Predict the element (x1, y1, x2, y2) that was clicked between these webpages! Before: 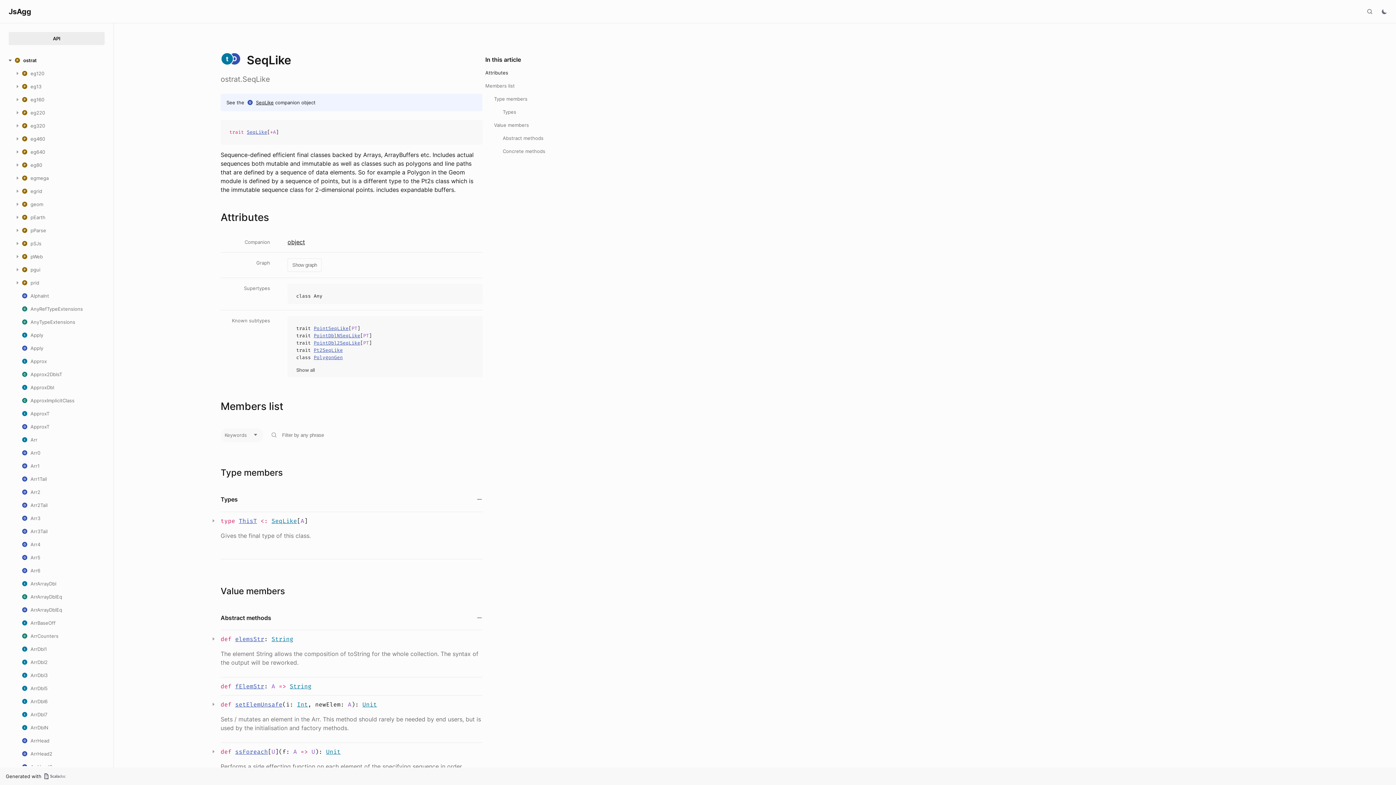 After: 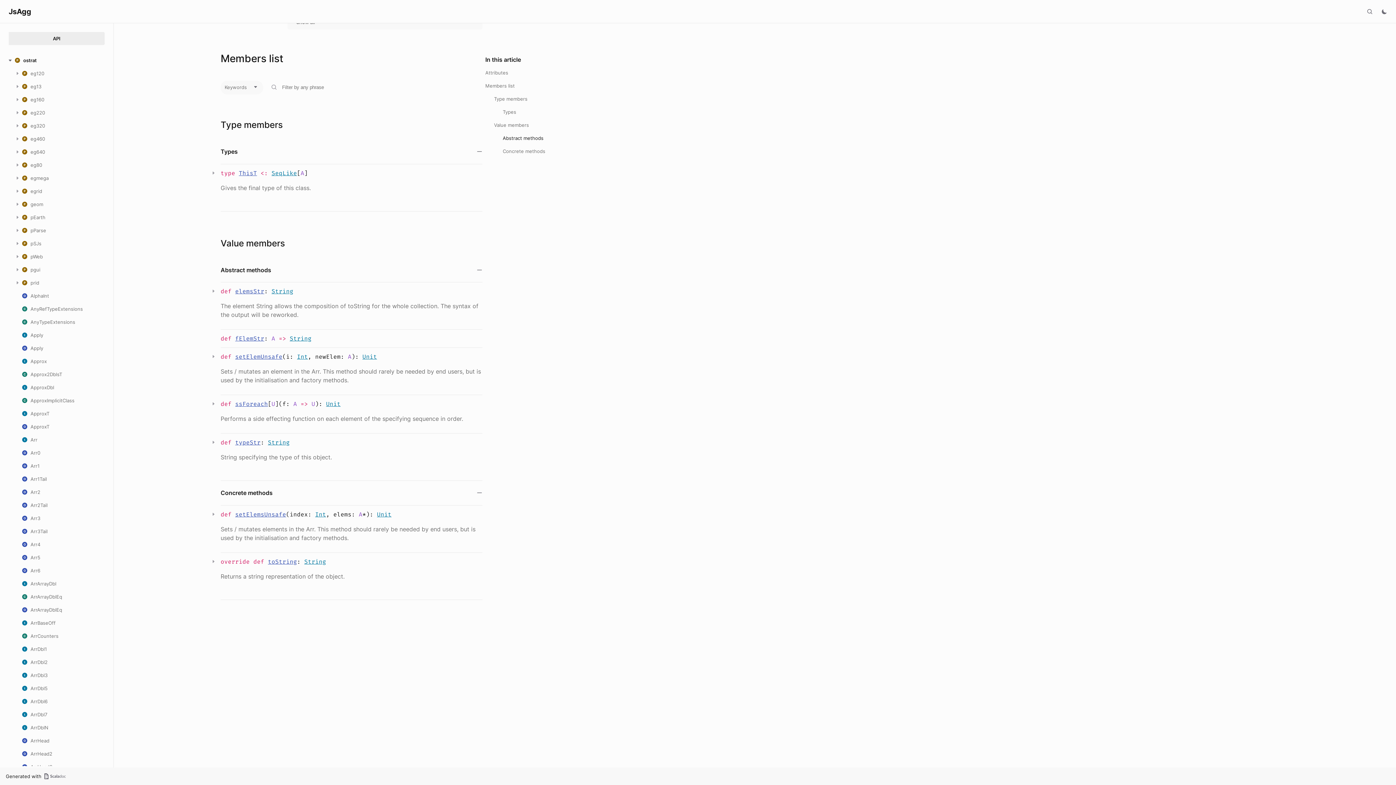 Action: bbox: (502, 135, 543, 141) label: Abstract methods